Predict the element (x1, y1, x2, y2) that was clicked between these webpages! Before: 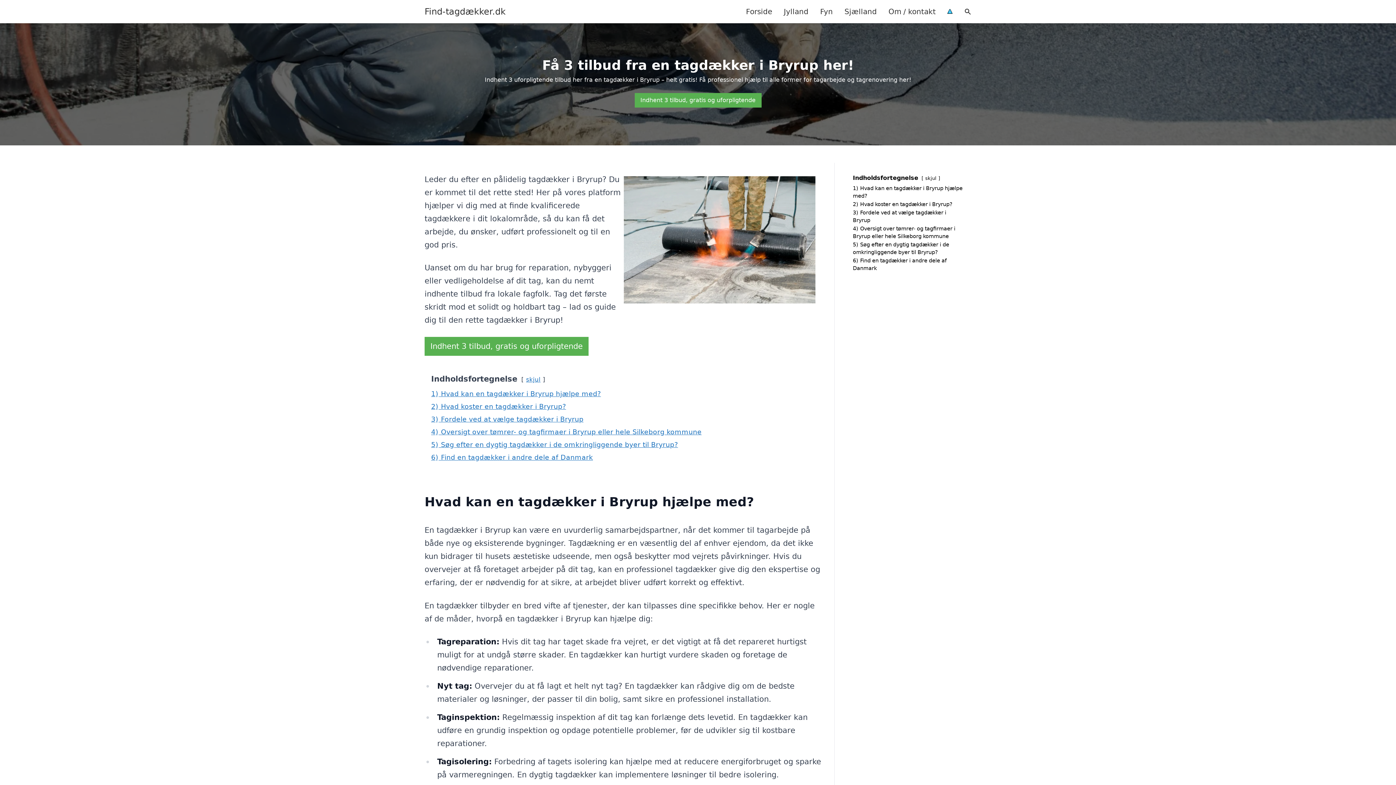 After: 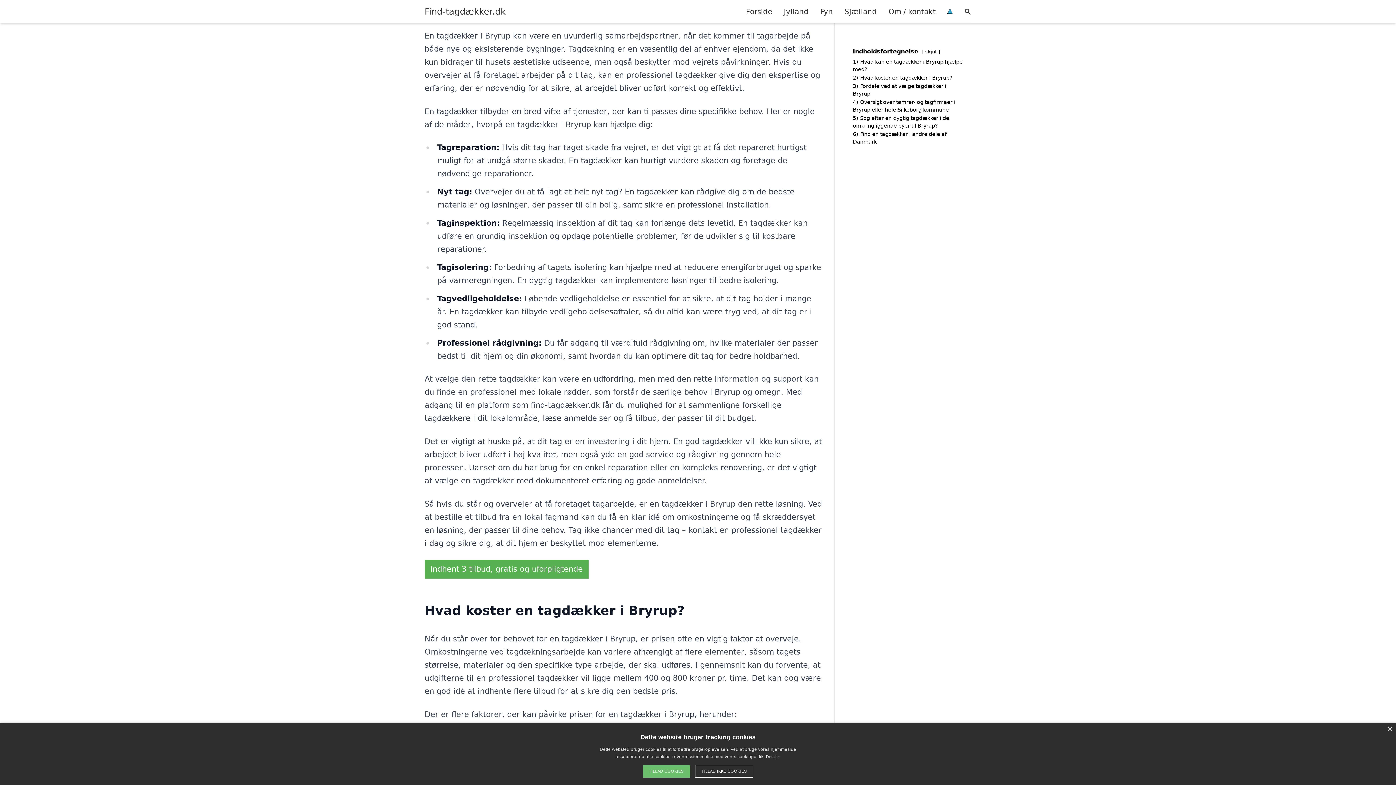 Action: label: 1) Hvad kan en tagdækker i Bryrup hjælpe med? bbox: (431, 390, 601, 397)